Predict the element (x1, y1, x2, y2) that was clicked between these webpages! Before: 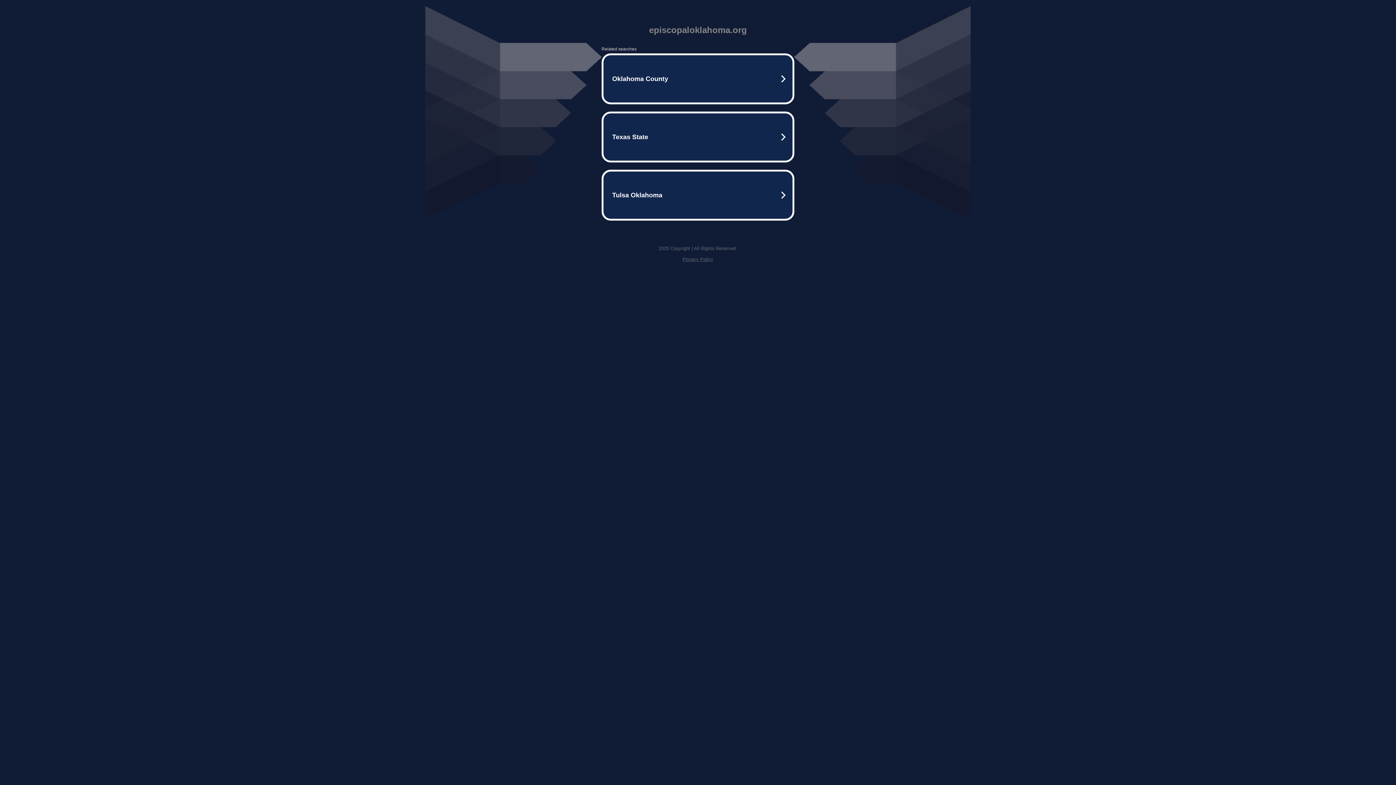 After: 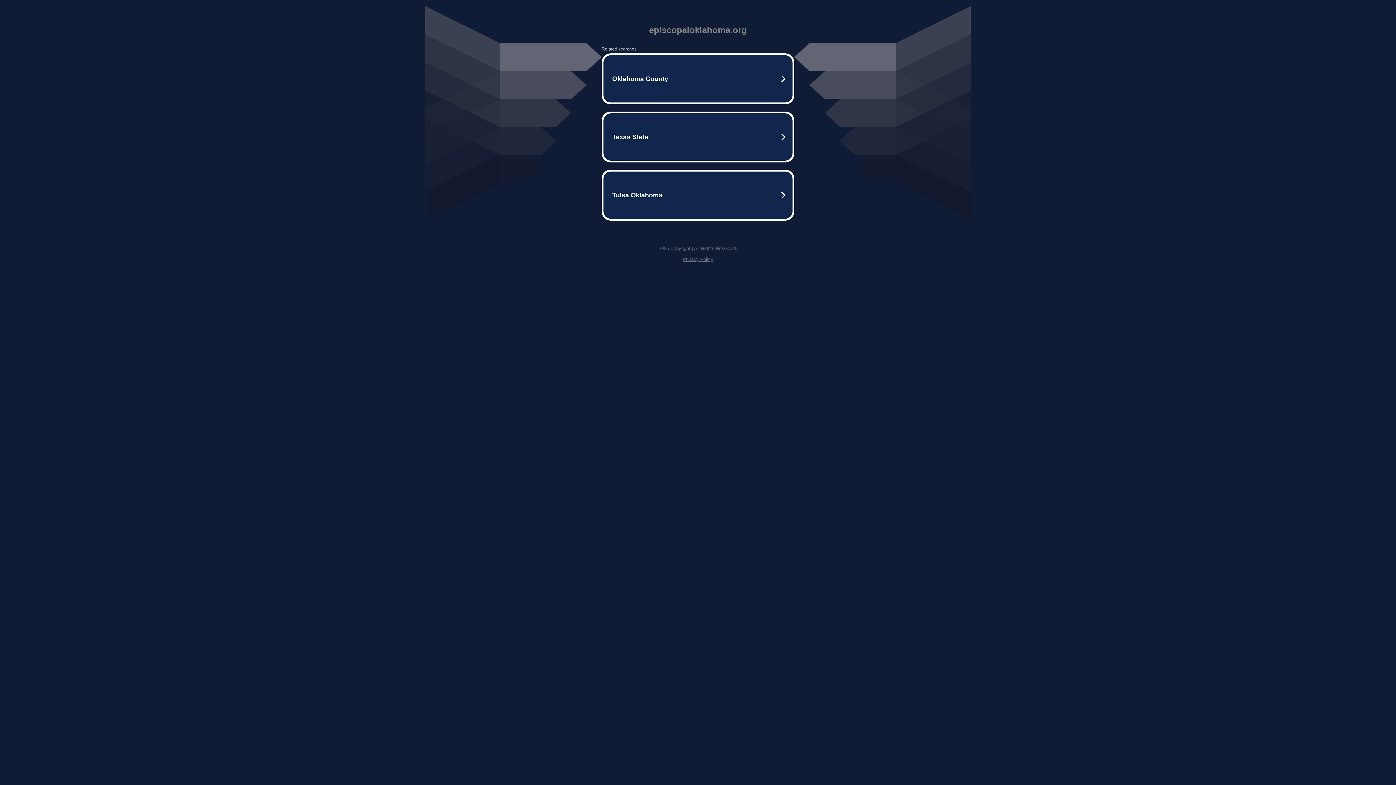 Action: bbox: (682, 256, 713, 262) label: Privacy Policy